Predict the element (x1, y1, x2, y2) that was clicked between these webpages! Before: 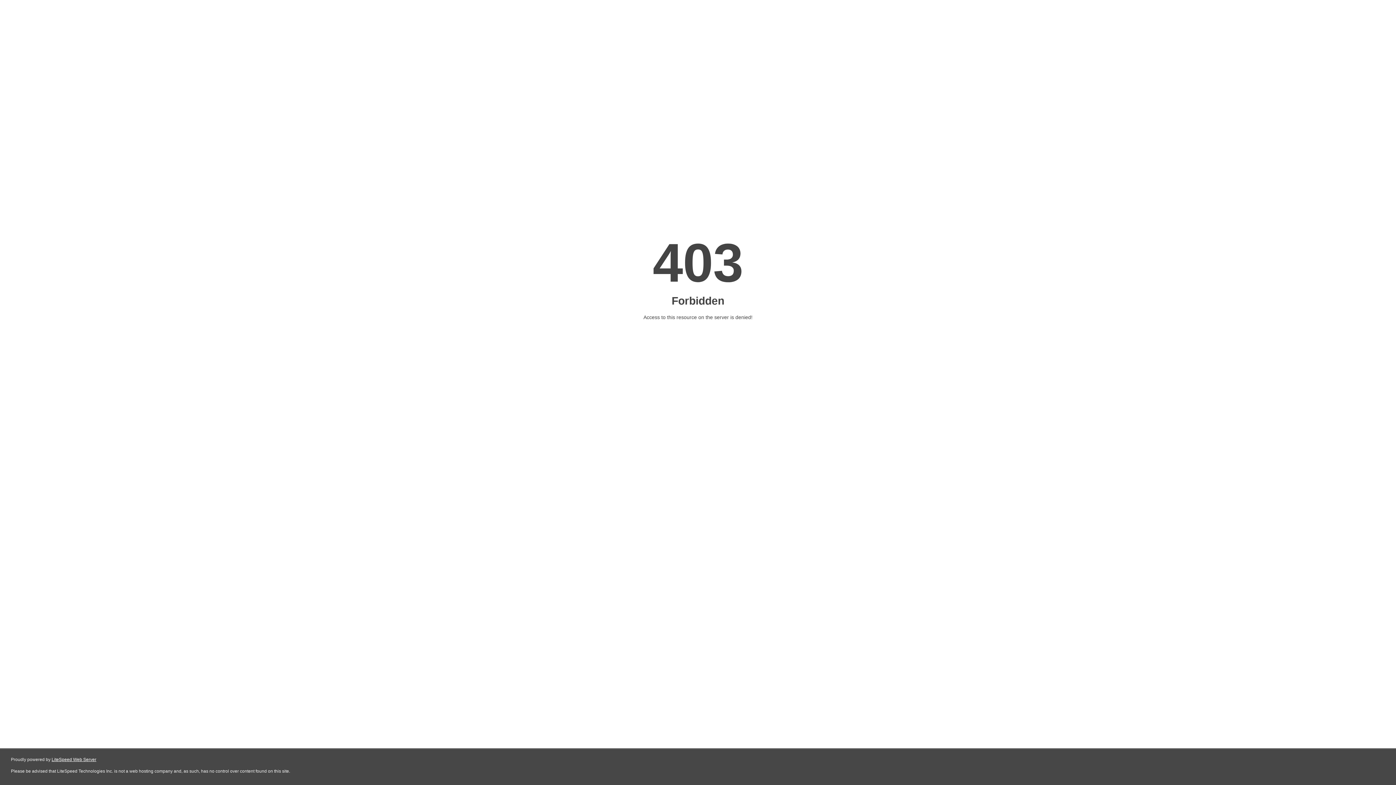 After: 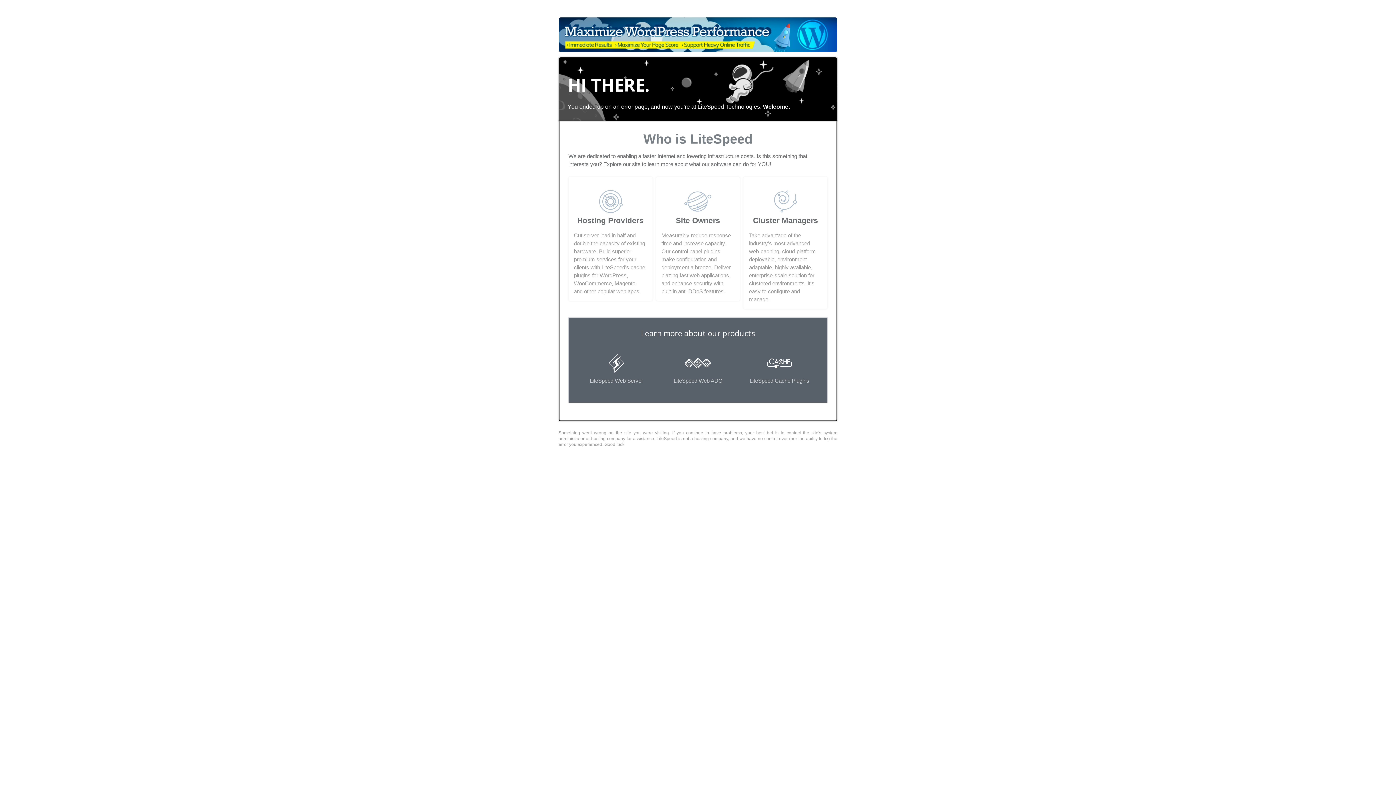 Action: label: LiteSpeed Web Server bbox: (51, 757, 96, 762)